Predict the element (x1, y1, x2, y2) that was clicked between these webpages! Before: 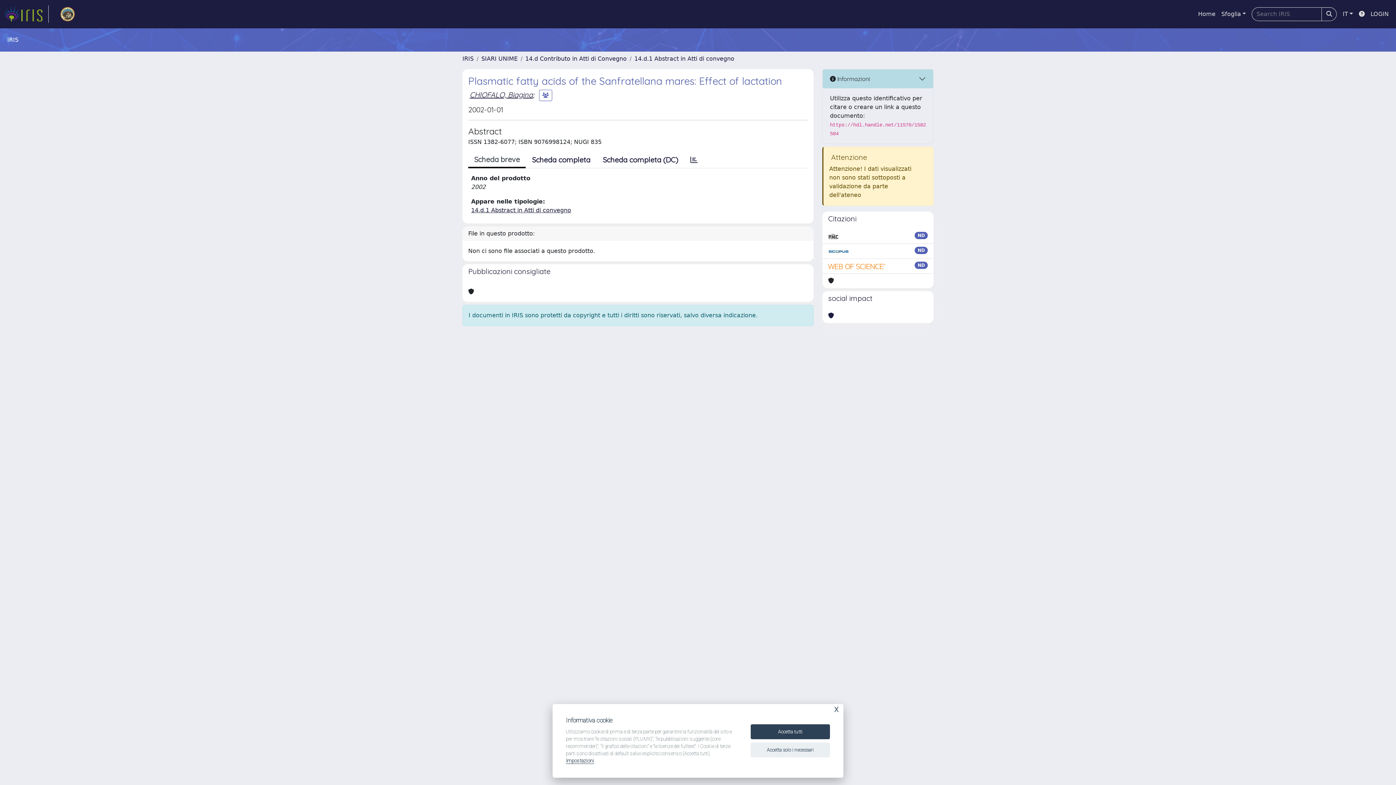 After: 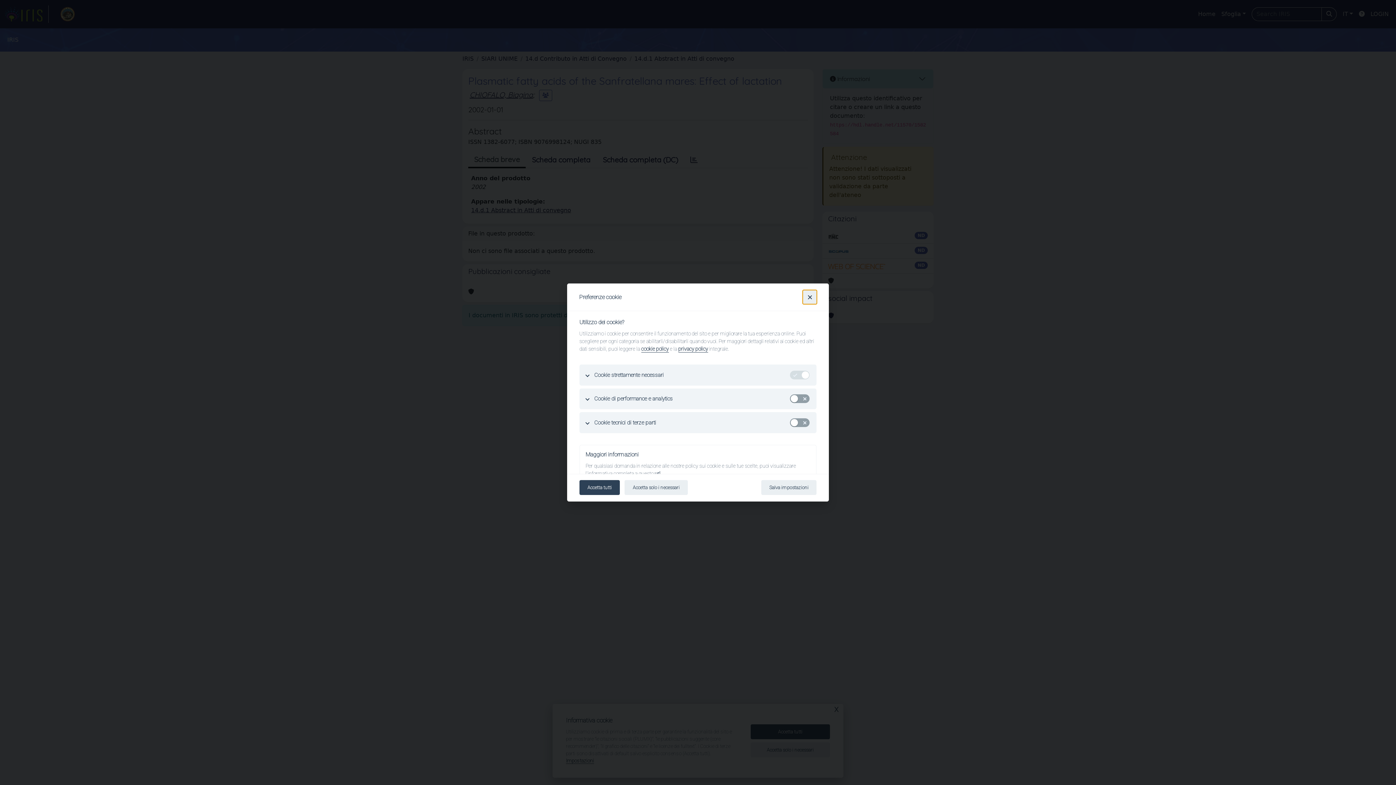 Action: label: Impostazioni bbox: (566, 758, 594, 764)